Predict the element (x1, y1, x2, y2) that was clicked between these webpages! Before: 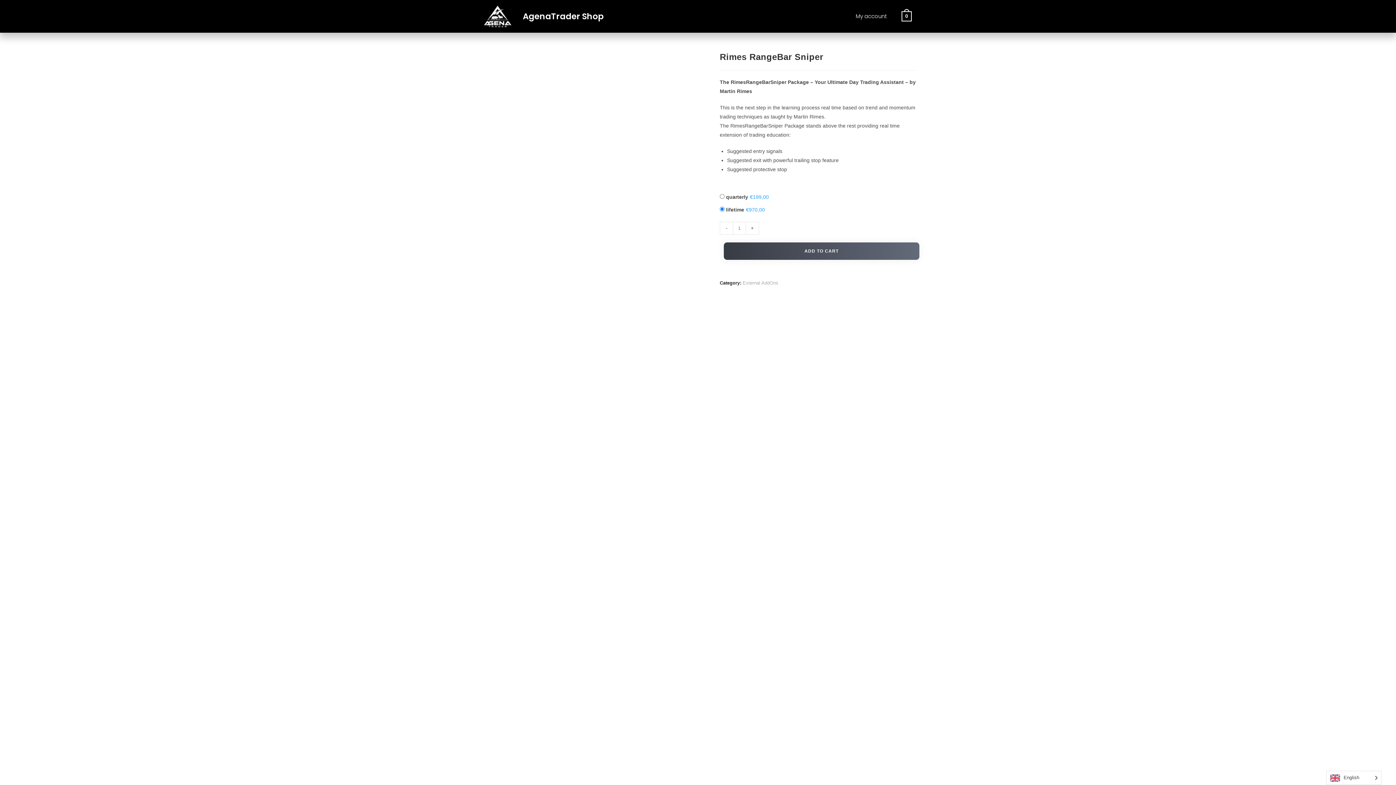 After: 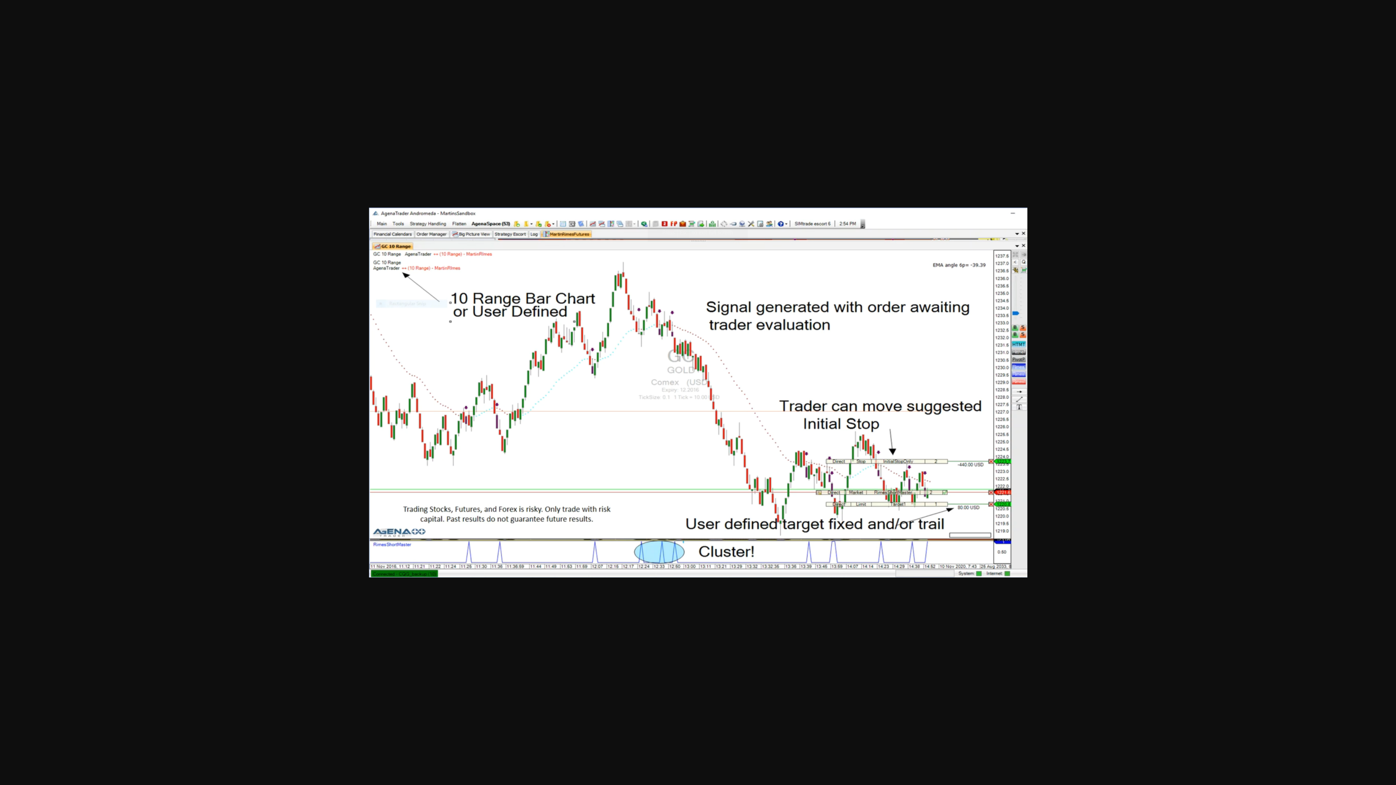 Action: bbox: (480, 478, 654, 484)